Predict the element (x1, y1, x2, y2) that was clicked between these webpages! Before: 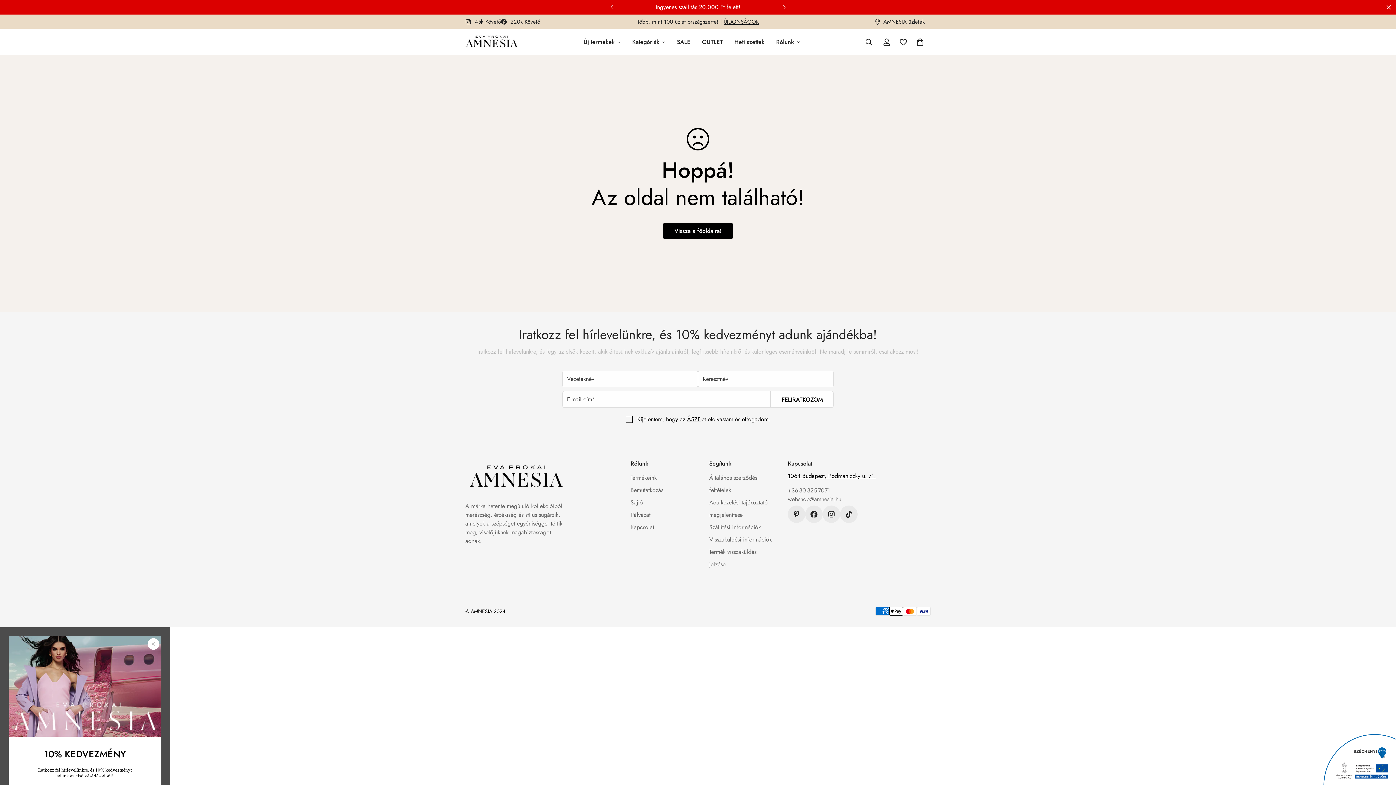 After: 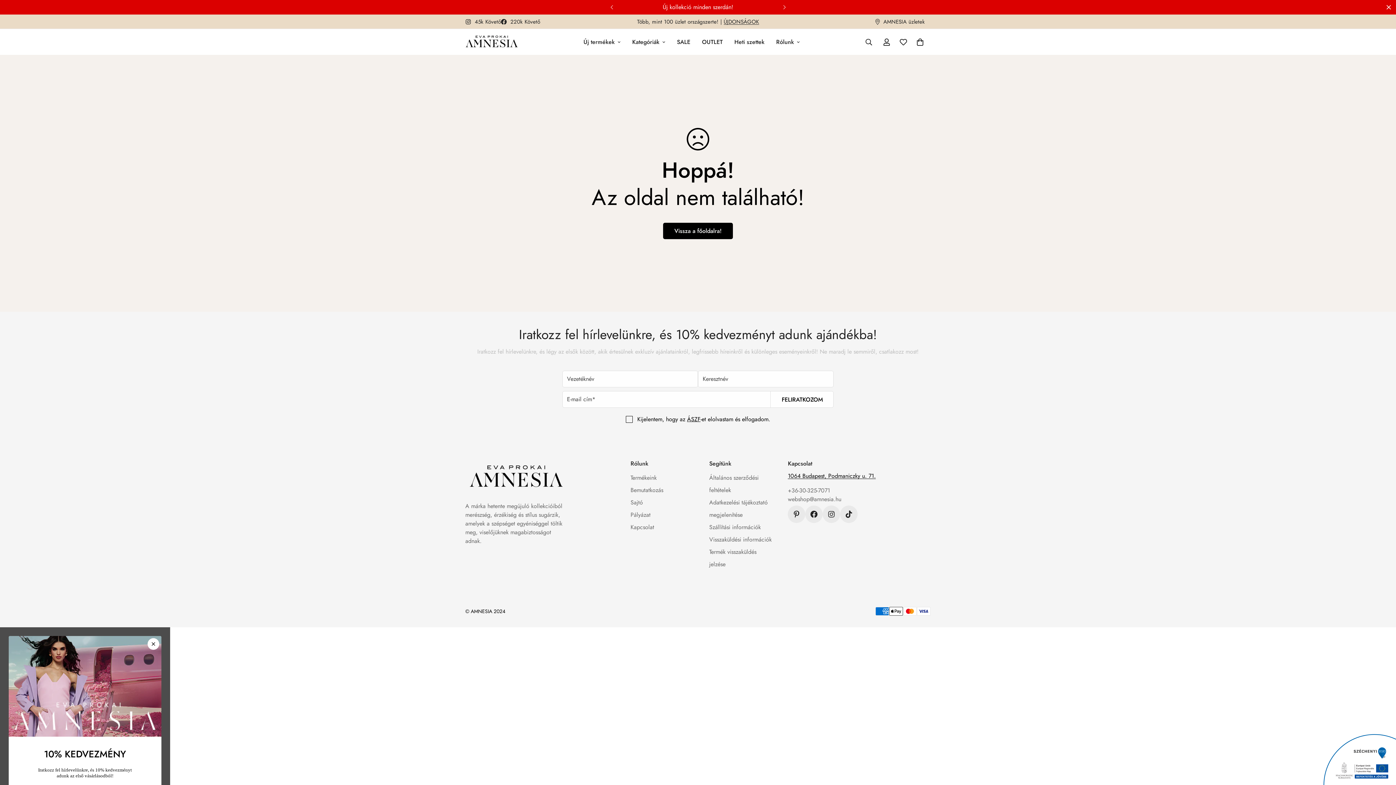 Action: label: Previous bbox: (603, 0, 620, 14)